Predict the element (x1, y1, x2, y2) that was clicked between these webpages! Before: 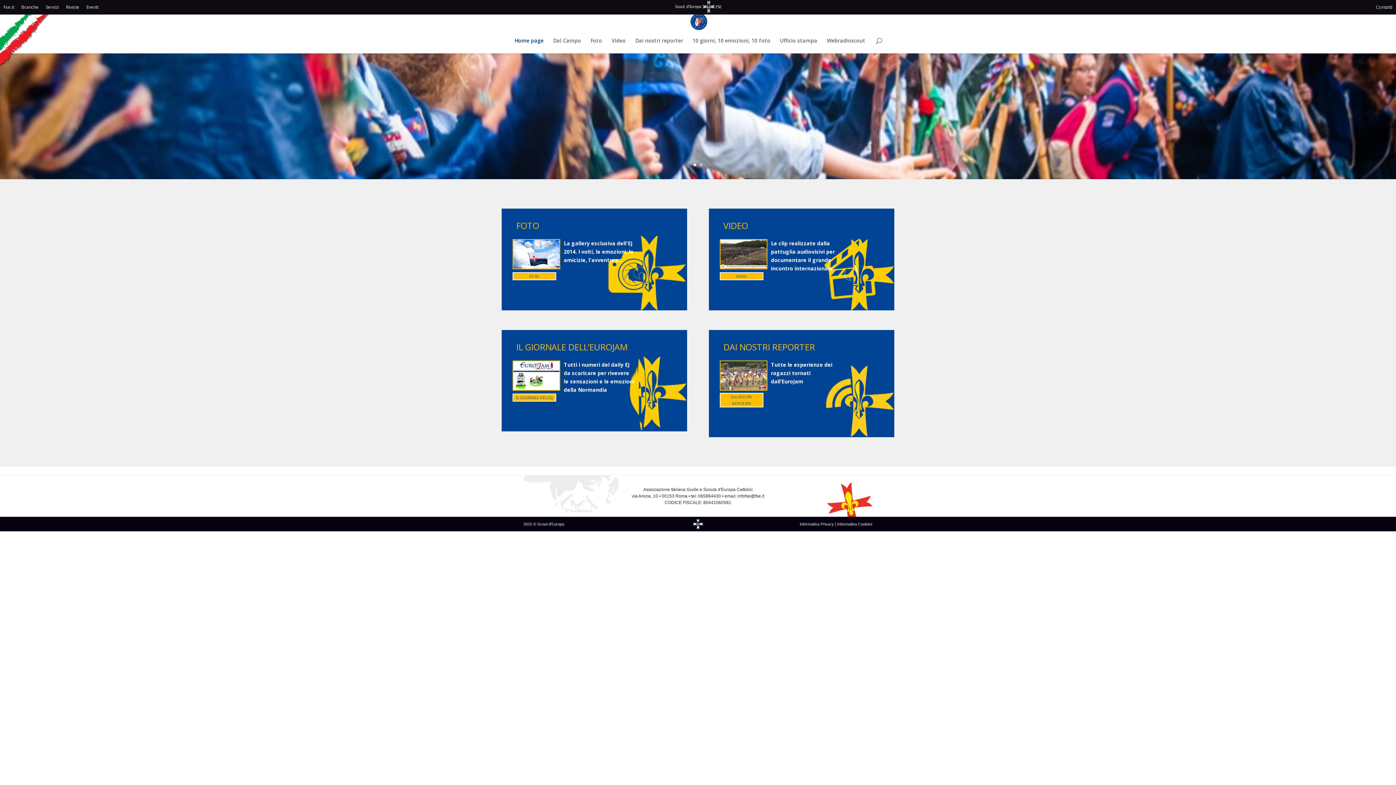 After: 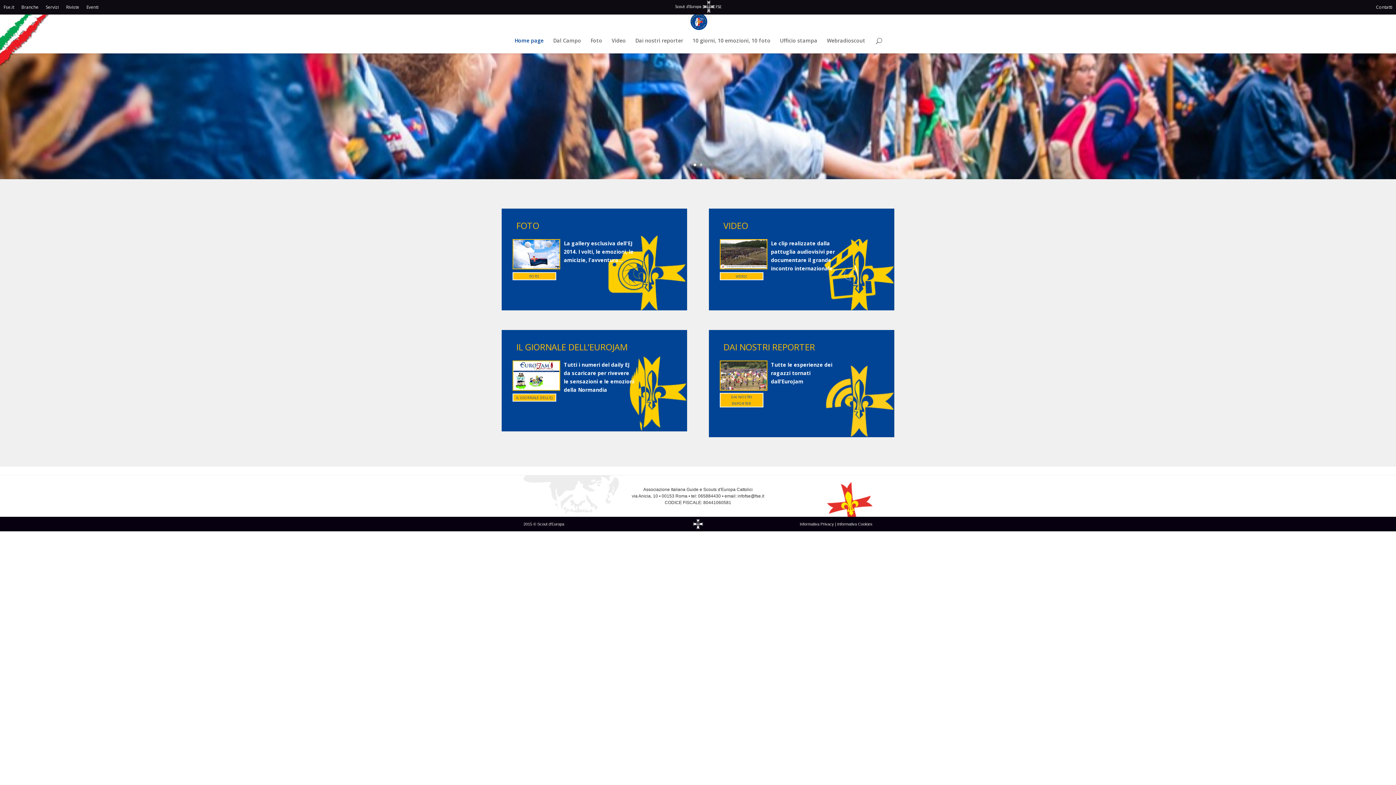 Action: bbox: (689, 14, 708, 21)